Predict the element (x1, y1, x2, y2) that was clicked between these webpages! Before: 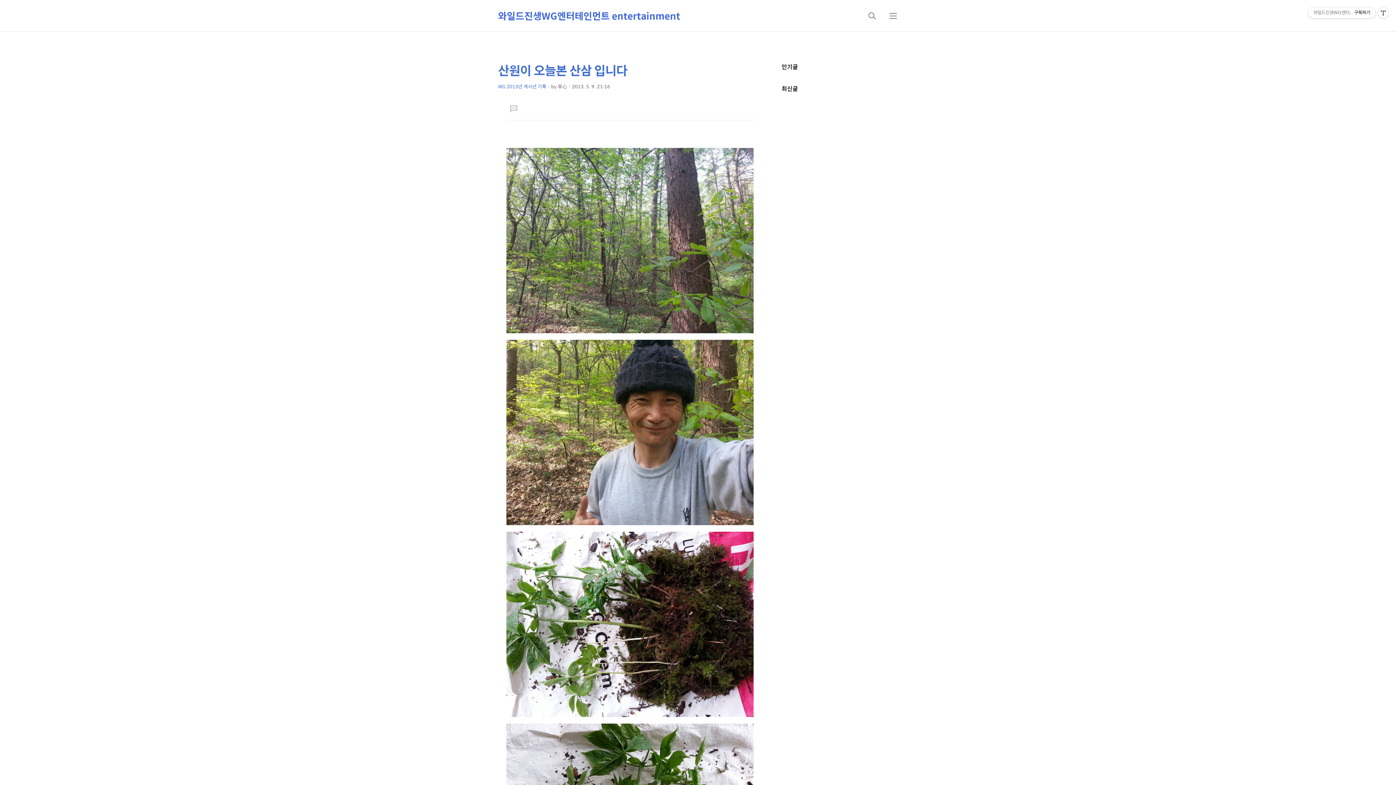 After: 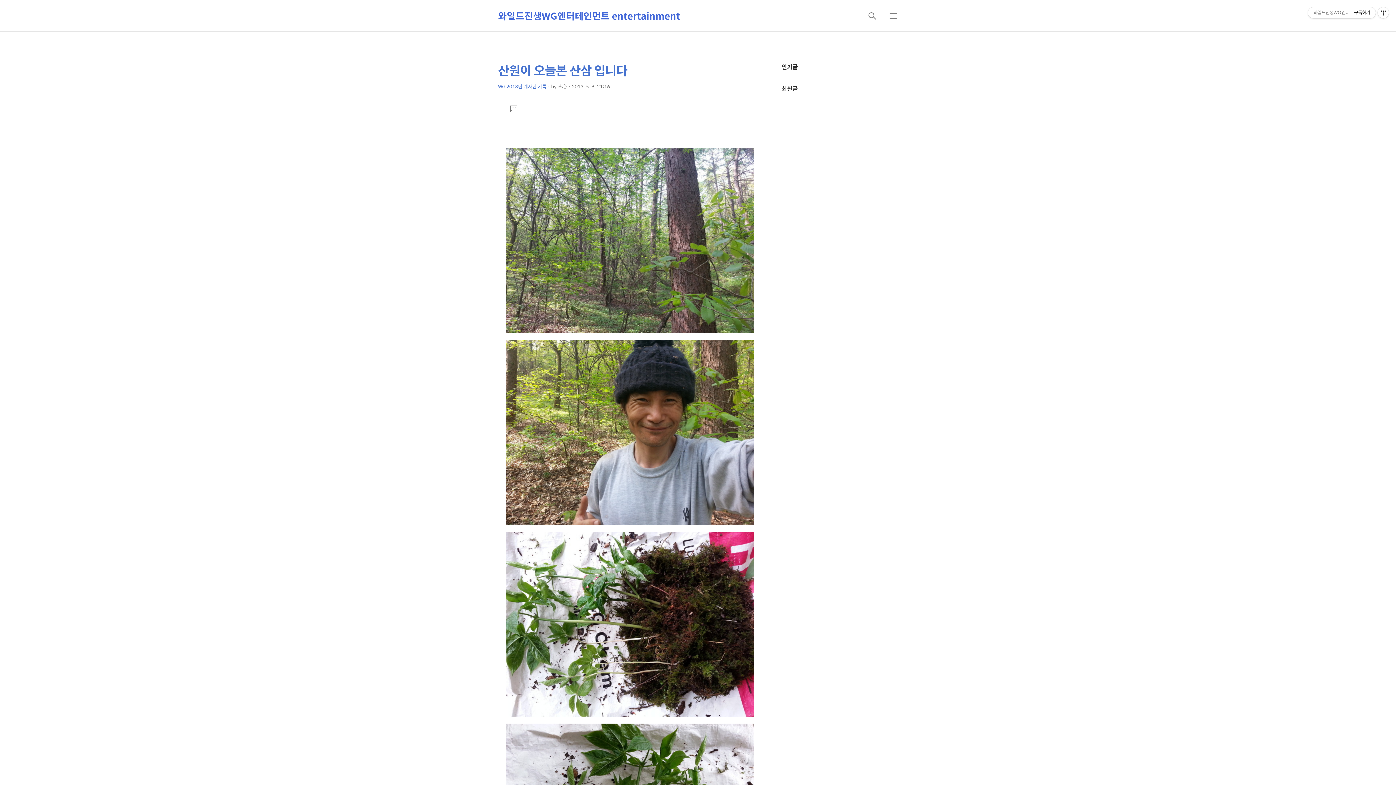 Action: label: 댓글달기 bbox: (509, 102, 517, 114)